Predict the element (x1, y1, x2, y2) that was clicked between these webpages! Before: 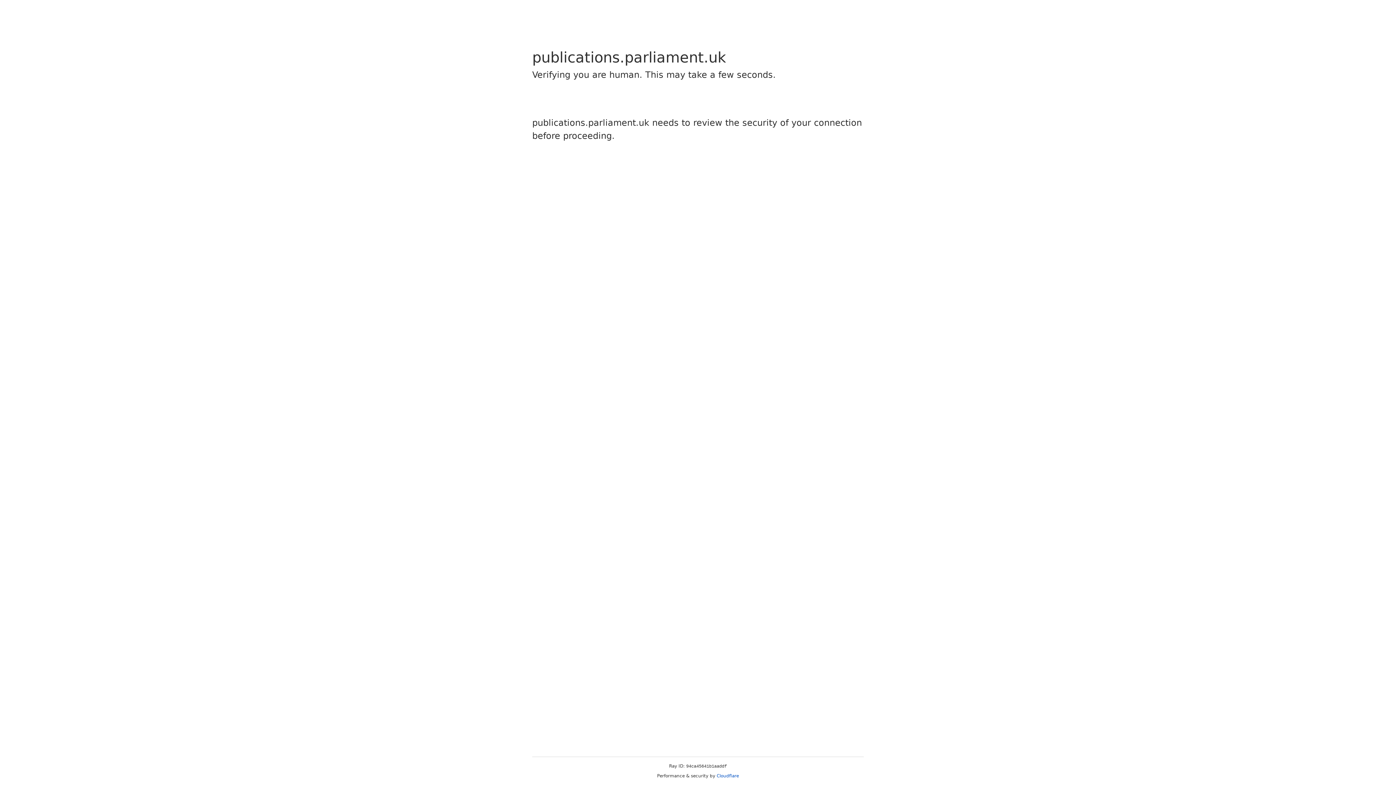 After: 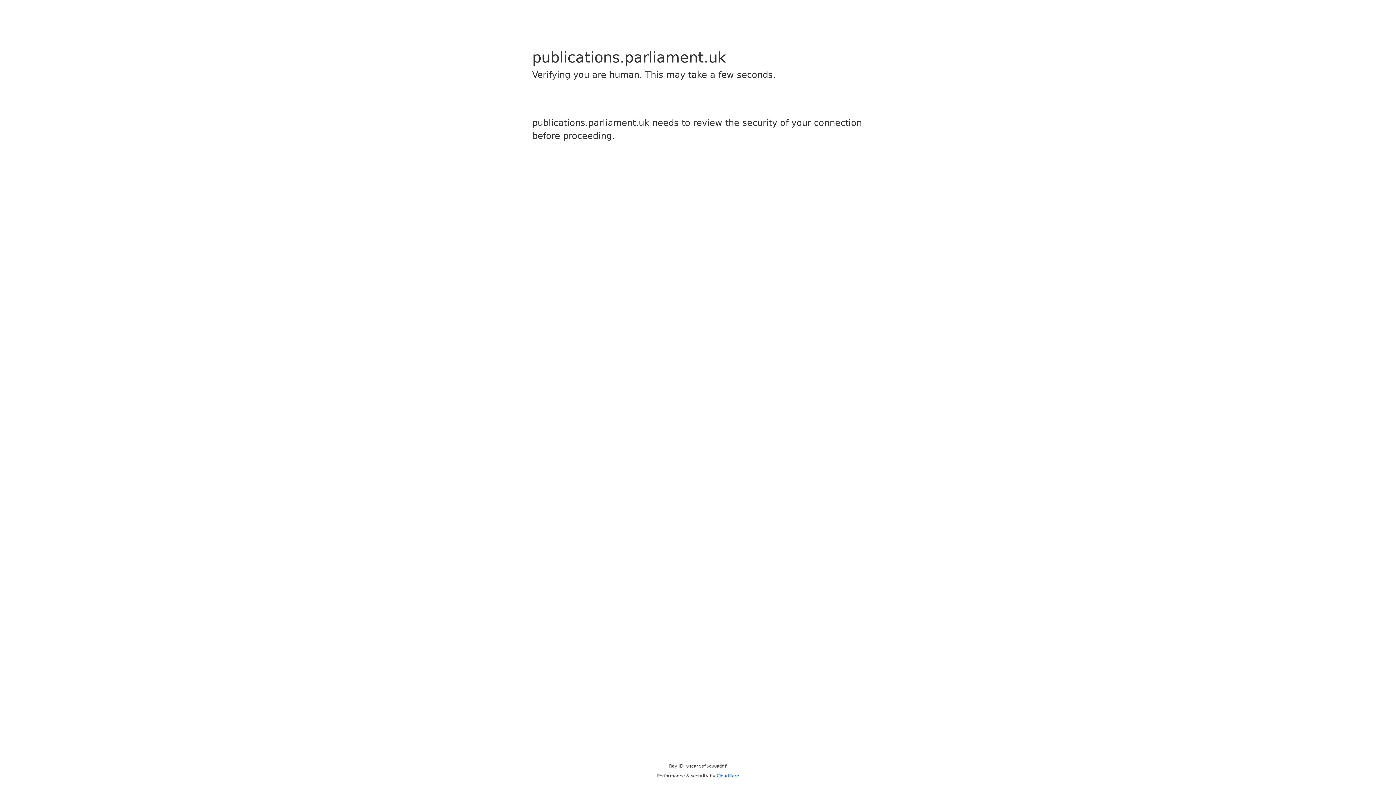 Action: label: Cloudflare bbox: (716, 773, 739, 778)